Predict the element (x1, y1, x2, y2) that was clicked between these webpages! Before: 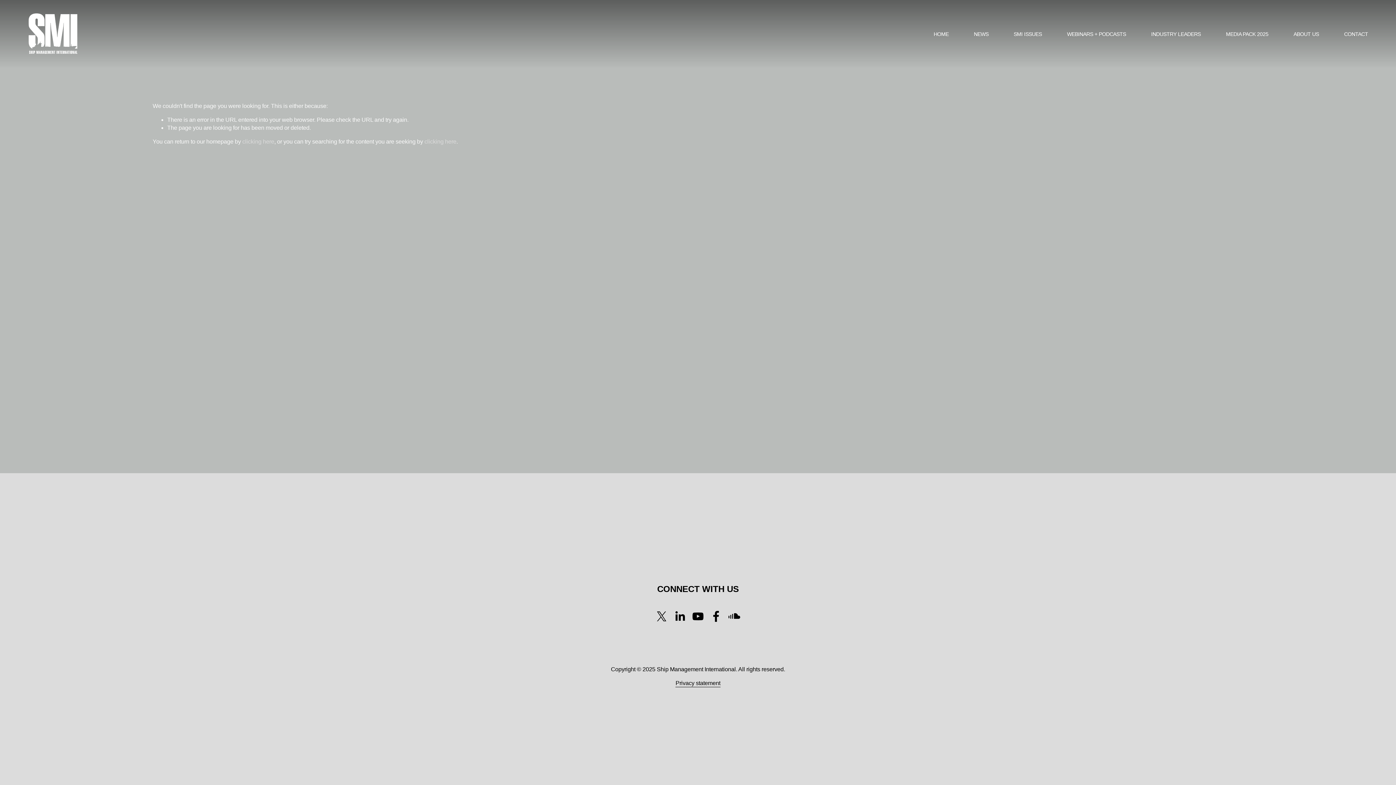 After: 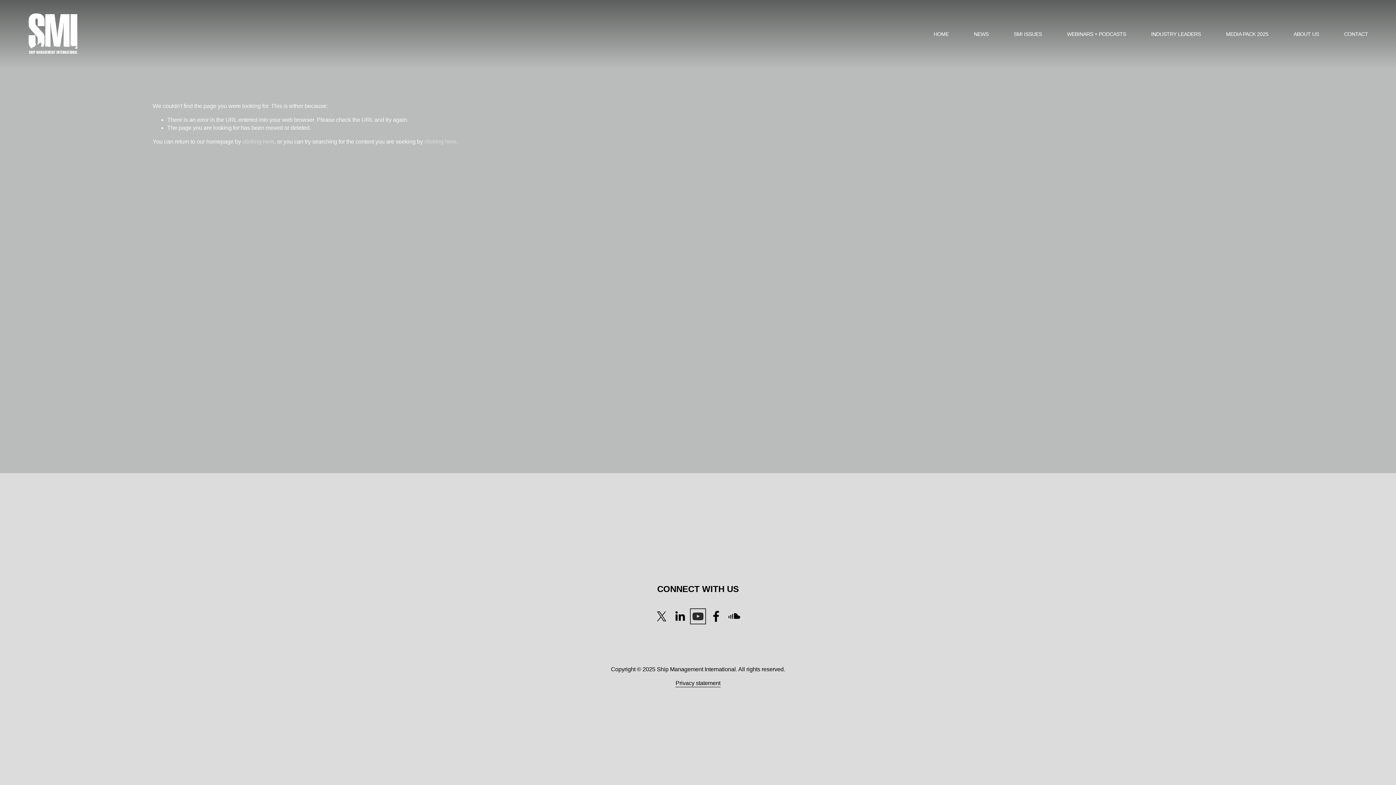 Action: bbox: (692, 610, 704, 622) label: YouTube